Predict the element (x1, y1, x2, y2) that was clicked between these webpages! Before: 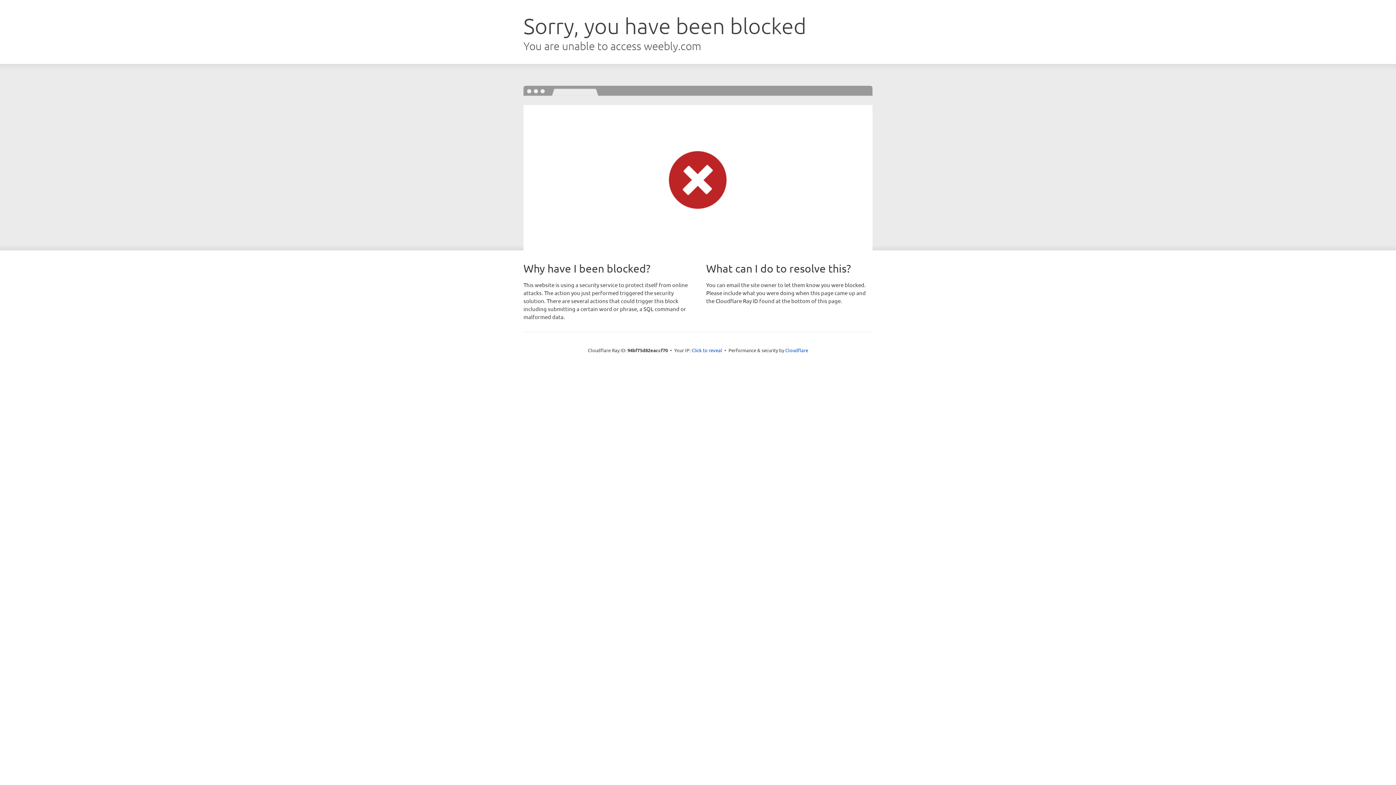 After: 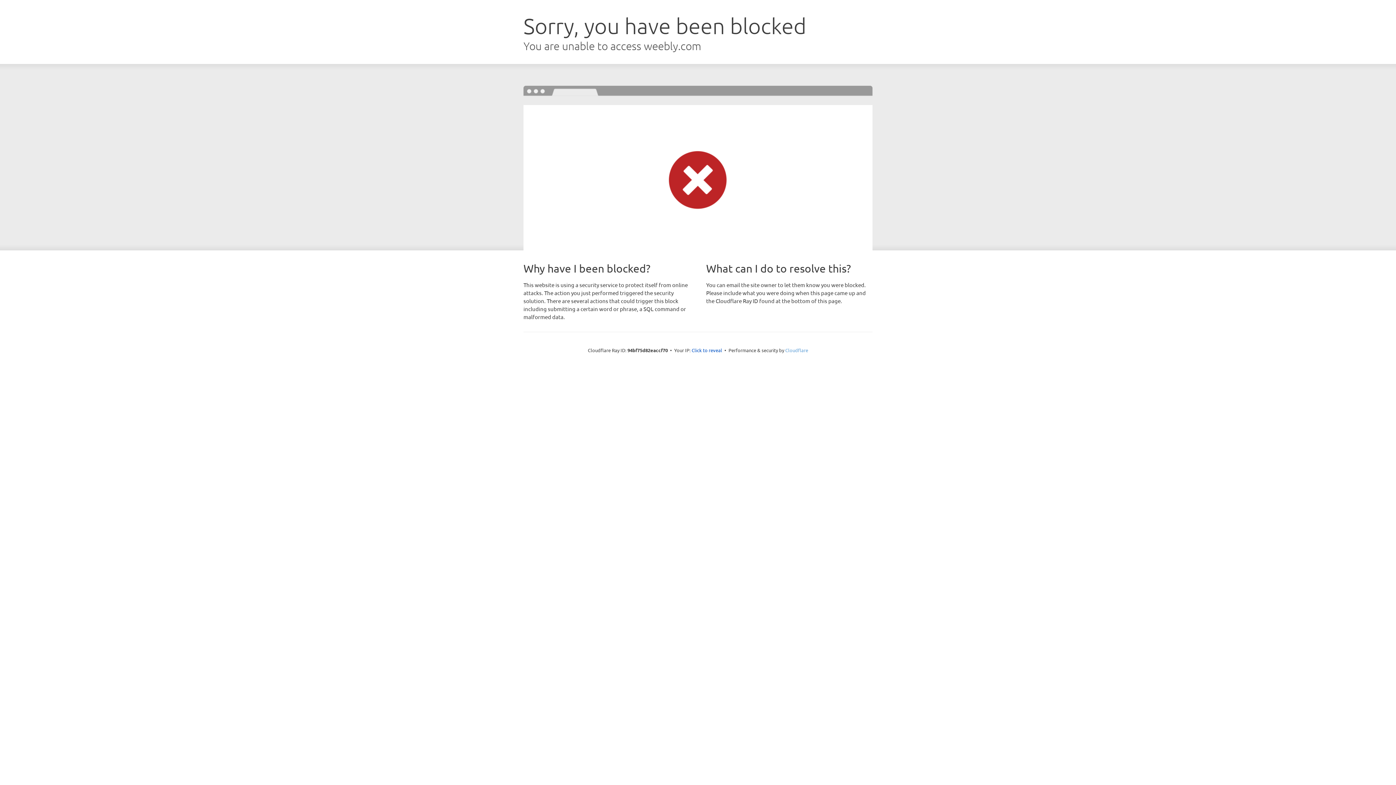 Action: bbox: (785, 347, 808, 353) label: Cloudflare